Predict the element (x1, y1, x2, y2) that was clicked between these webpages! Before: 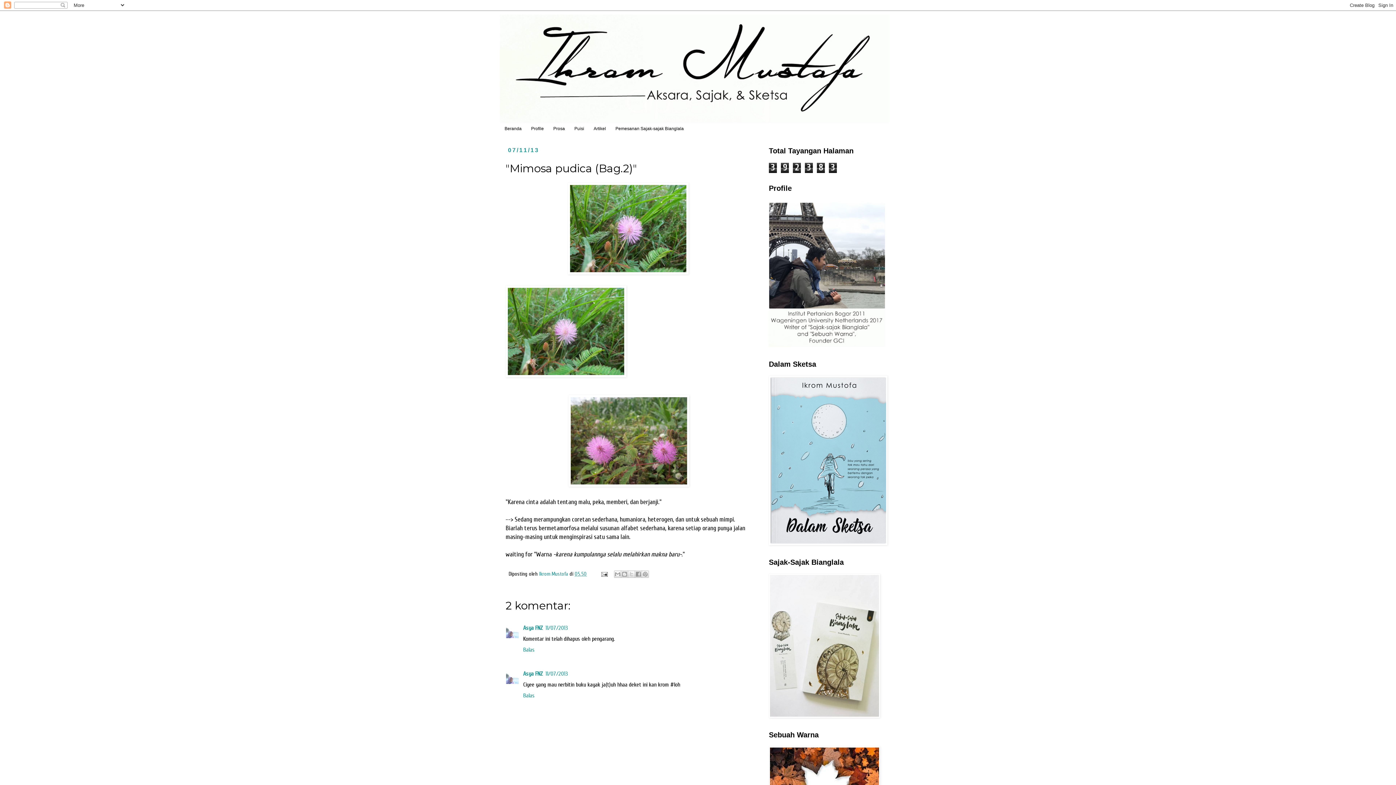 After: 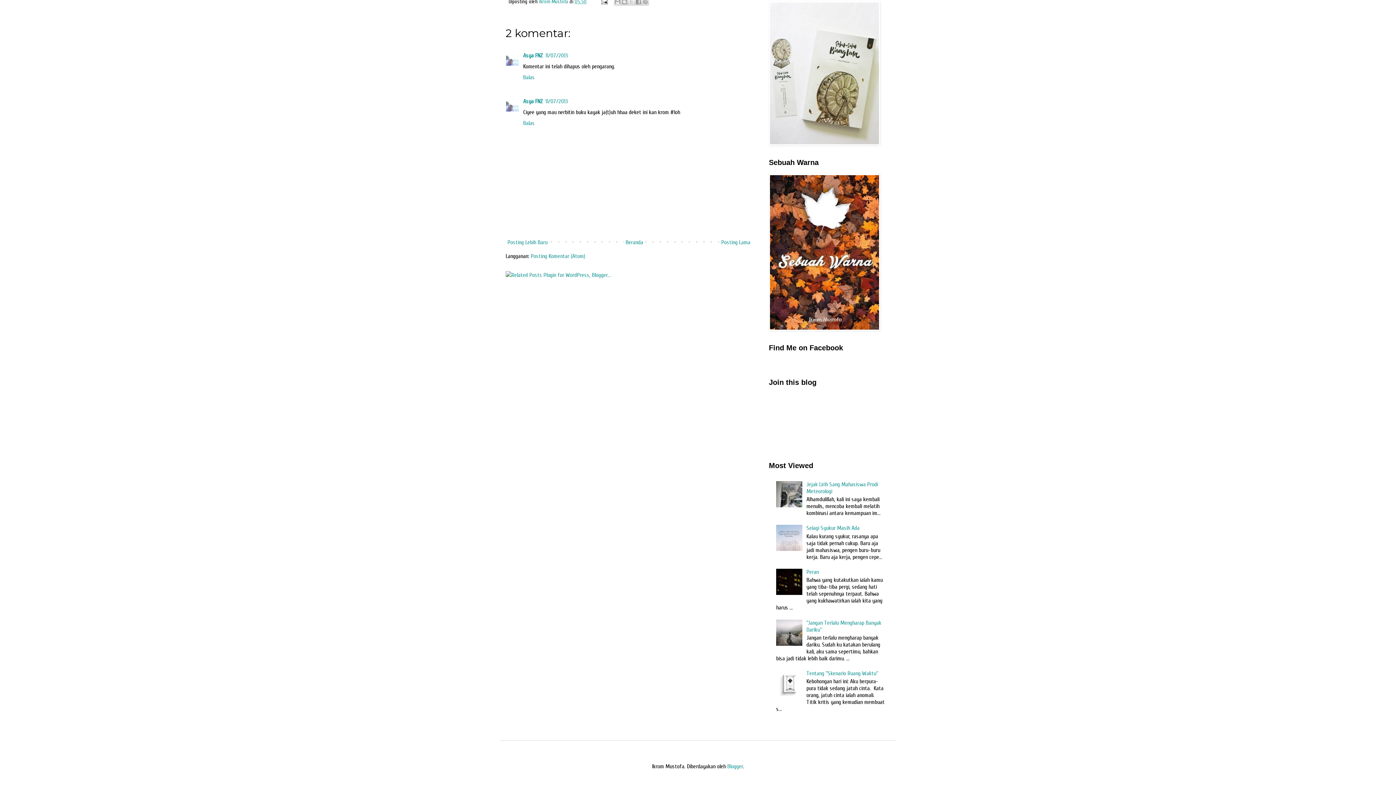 Action: label: 11/07/2013 bbox: (545, 671, 568, 677)